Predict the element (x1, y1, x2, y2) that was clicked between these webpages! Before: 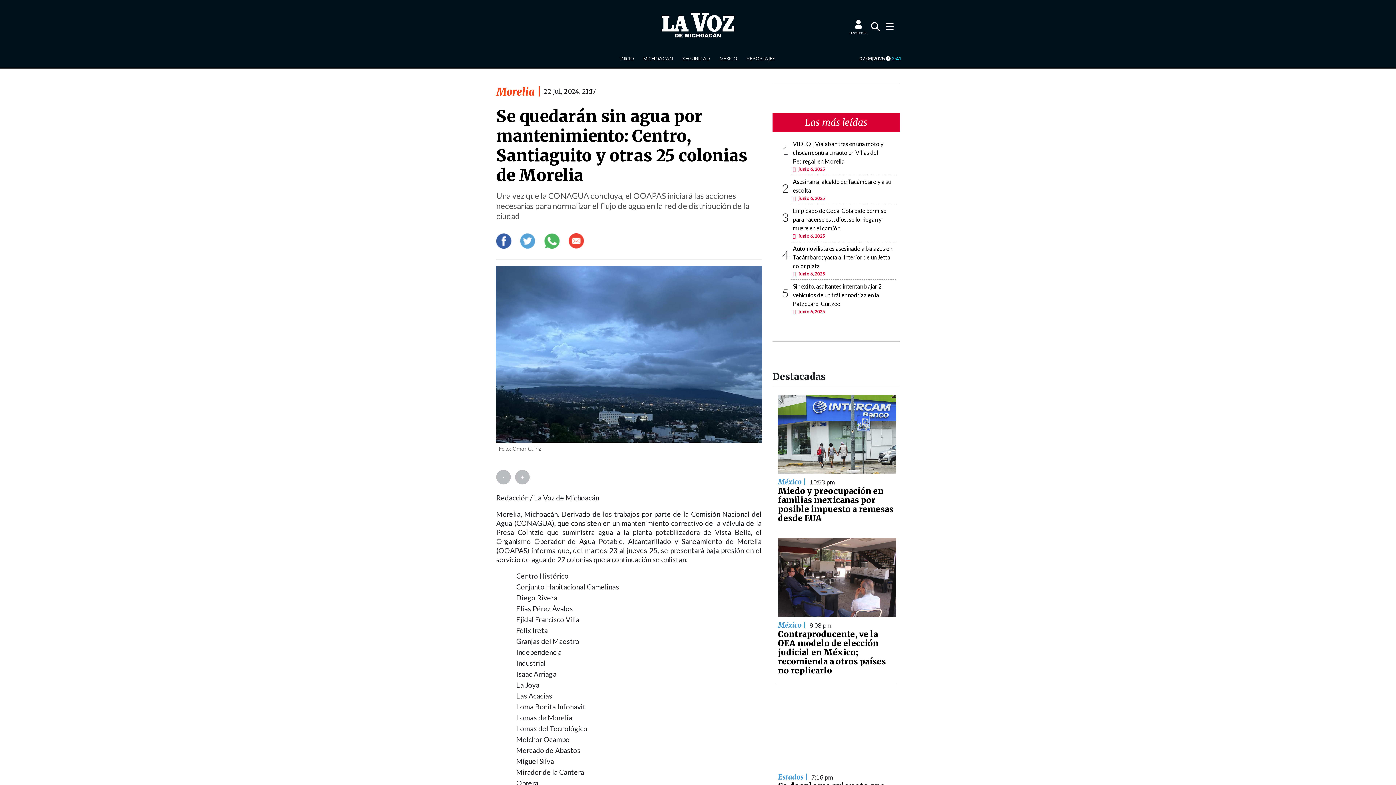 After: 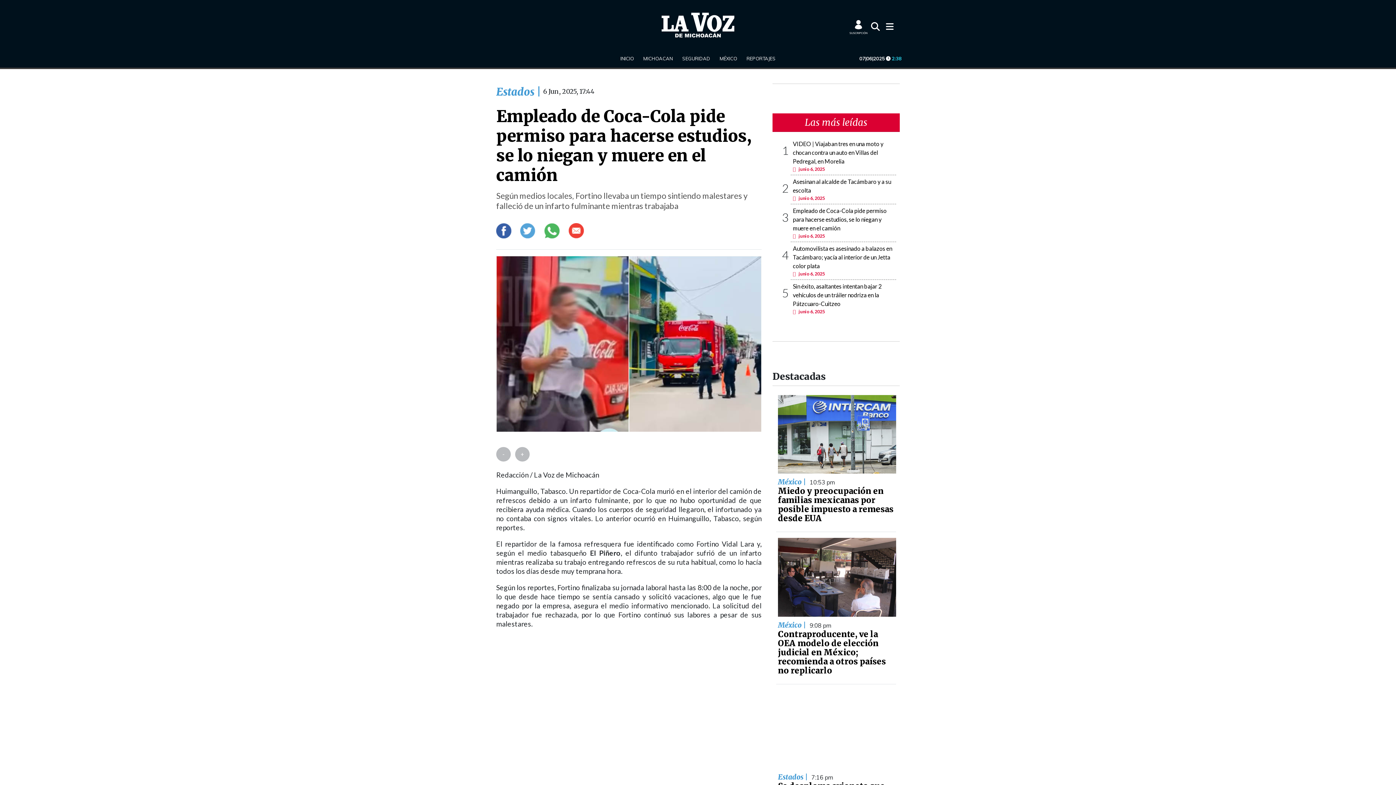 Action: label: Empleado de Coca-Cola pide permiso para hacerse estudios, se lo niegan y muere en el camión bbox: (793, 207, 886, 231)